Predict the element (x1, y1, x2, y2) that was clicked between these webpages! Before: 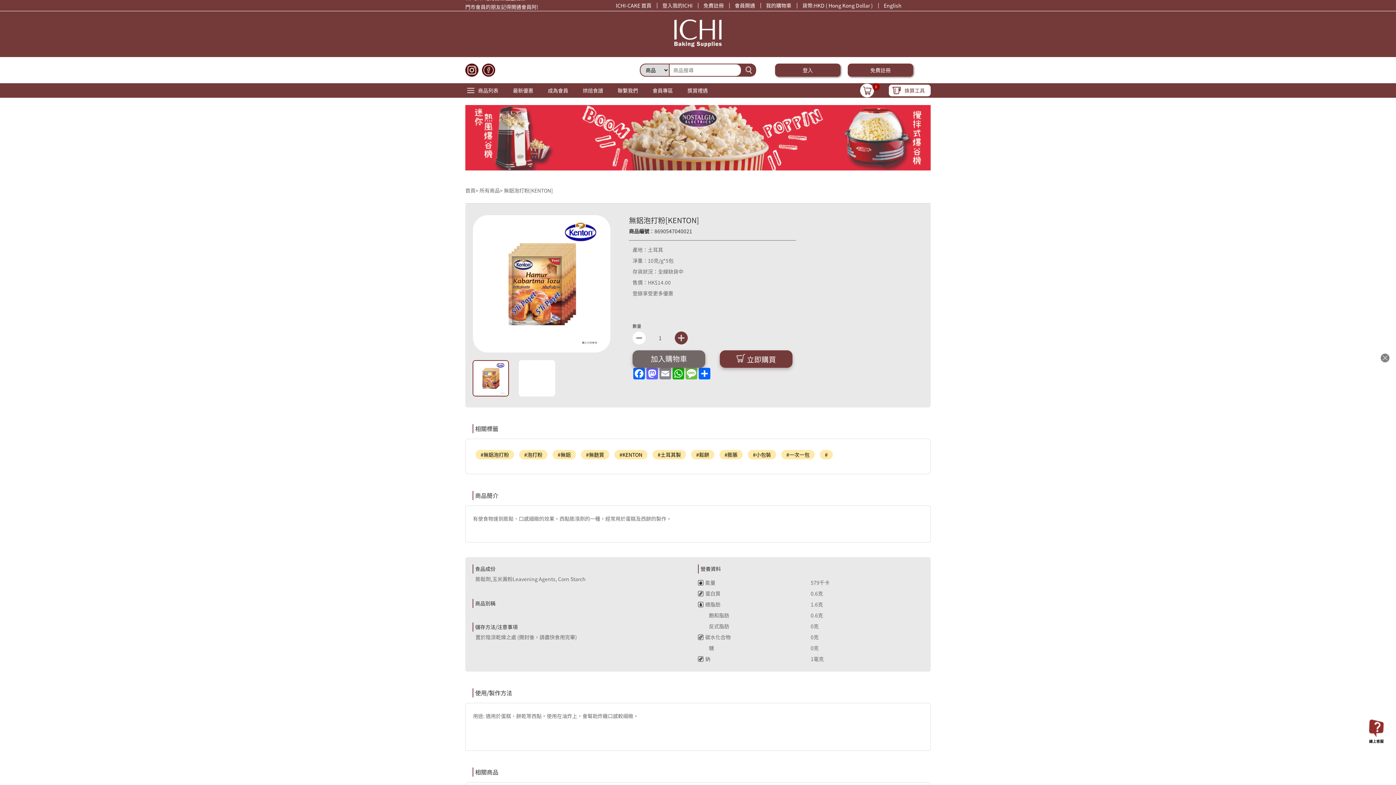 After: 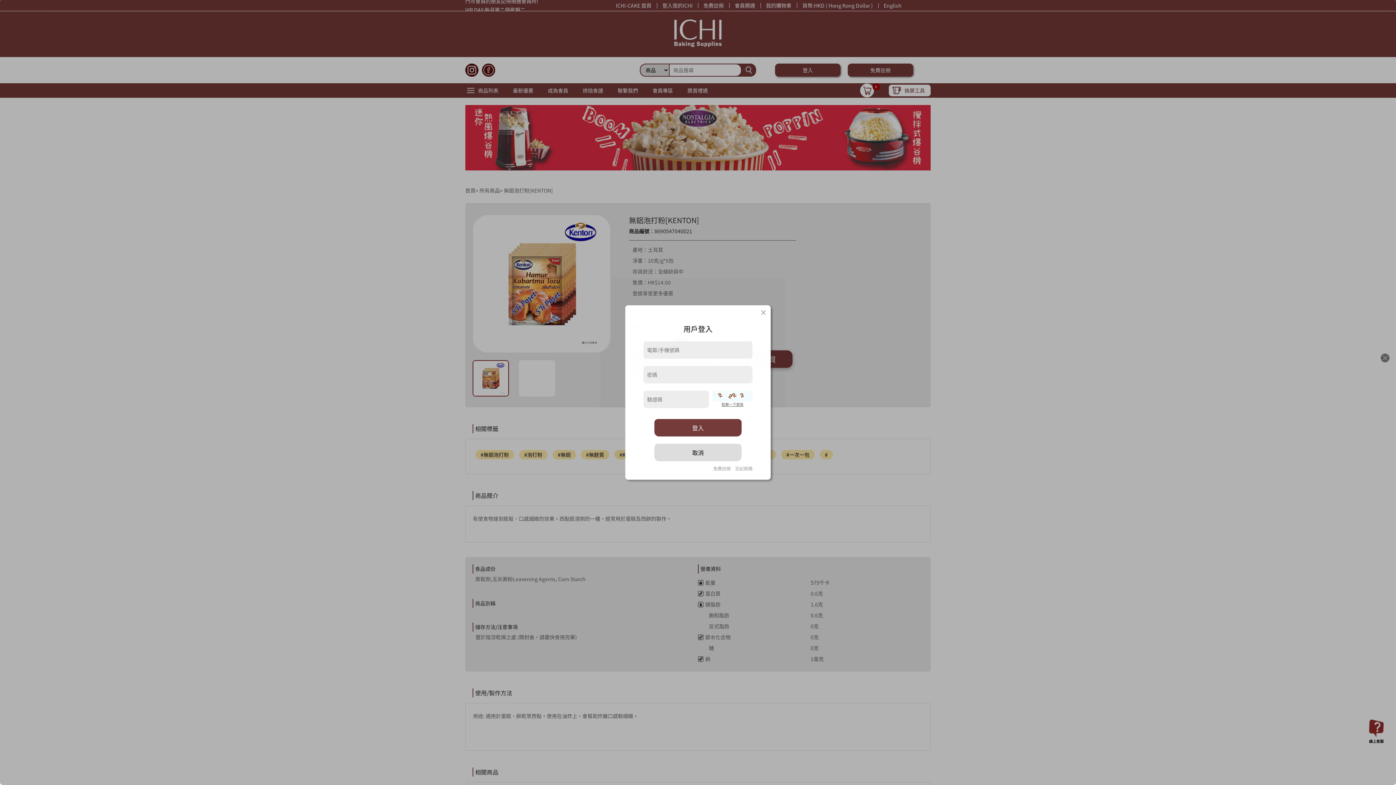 Action: label: 登入我的ICHI bbox: (662, 1, 692, 9)